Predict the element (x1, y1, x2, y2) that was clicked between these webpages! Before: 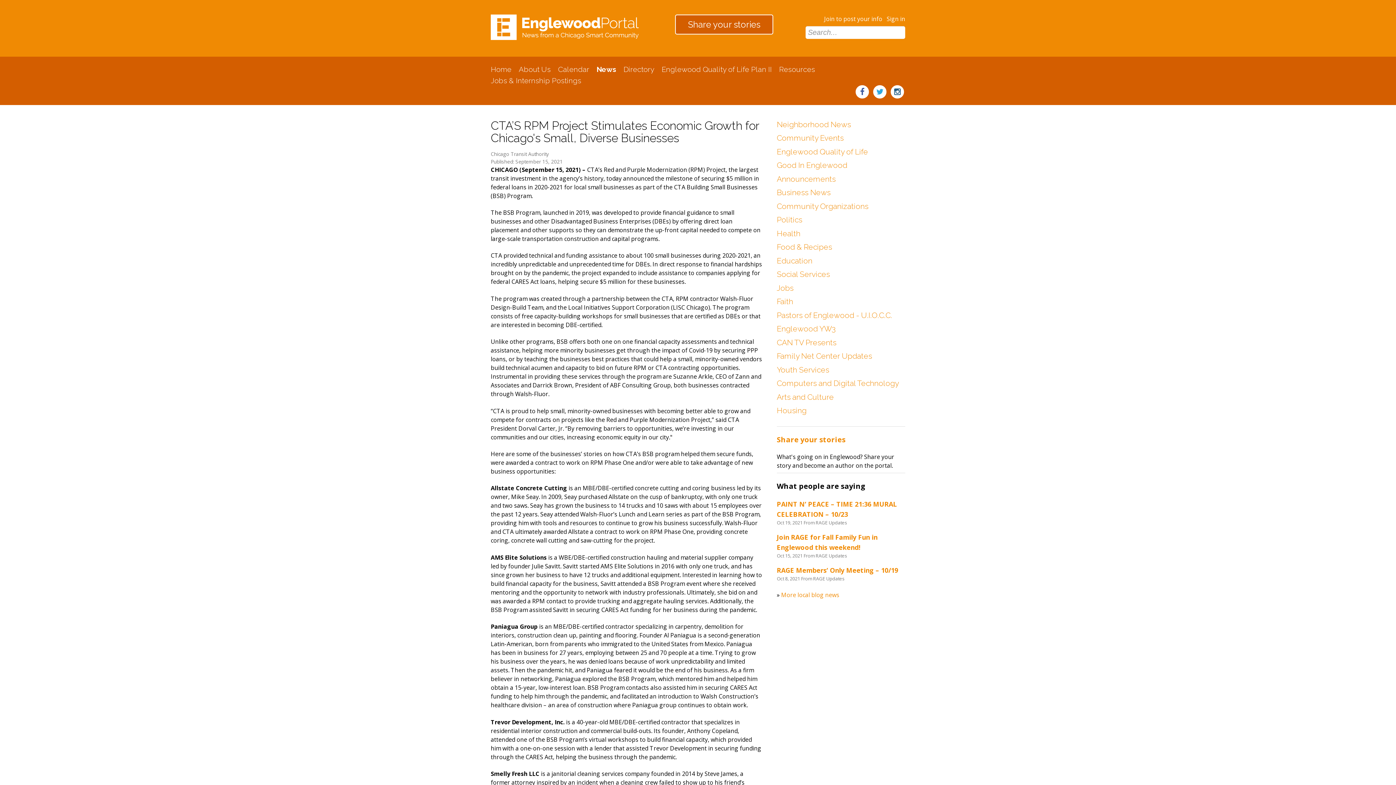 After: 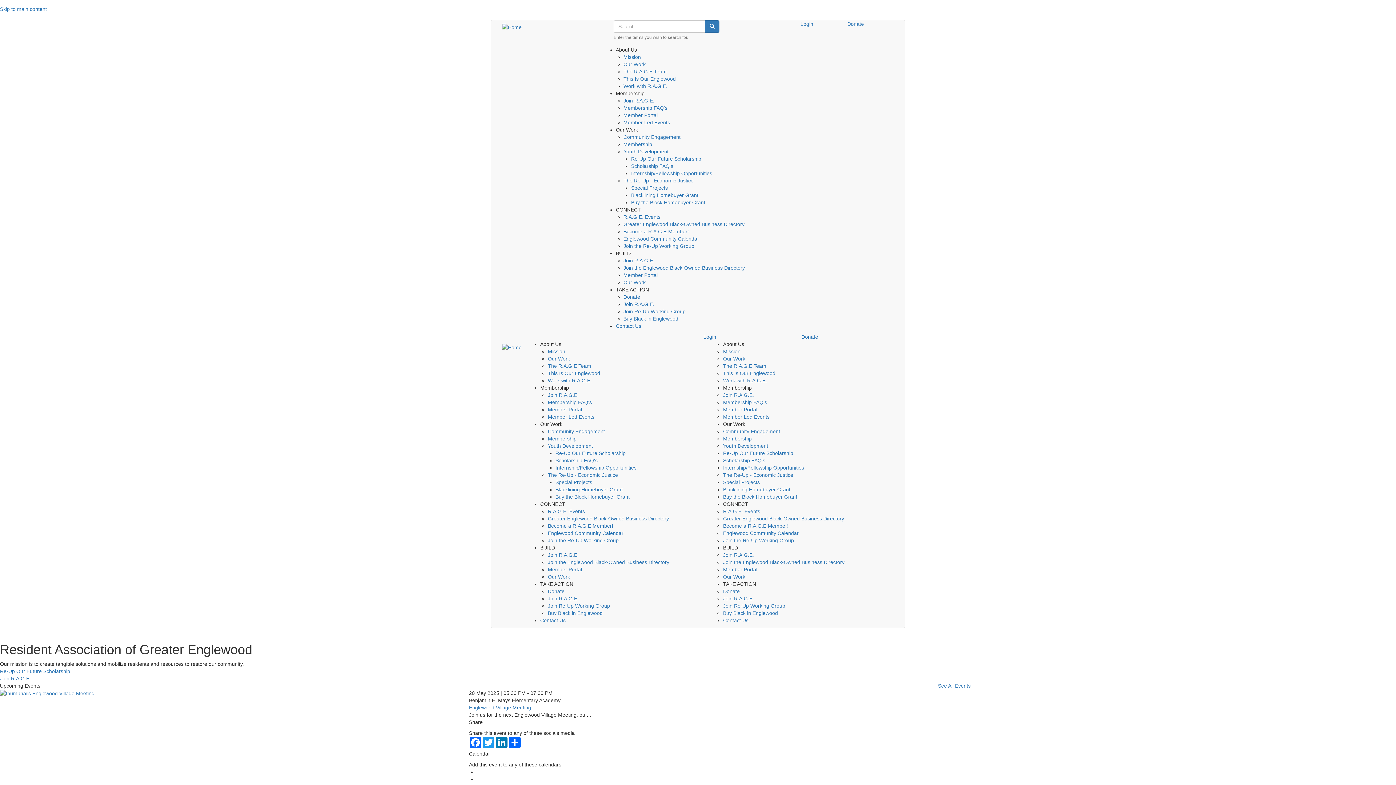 Action: label: RAGE Updates bbox: (815, 552, 847, 559)